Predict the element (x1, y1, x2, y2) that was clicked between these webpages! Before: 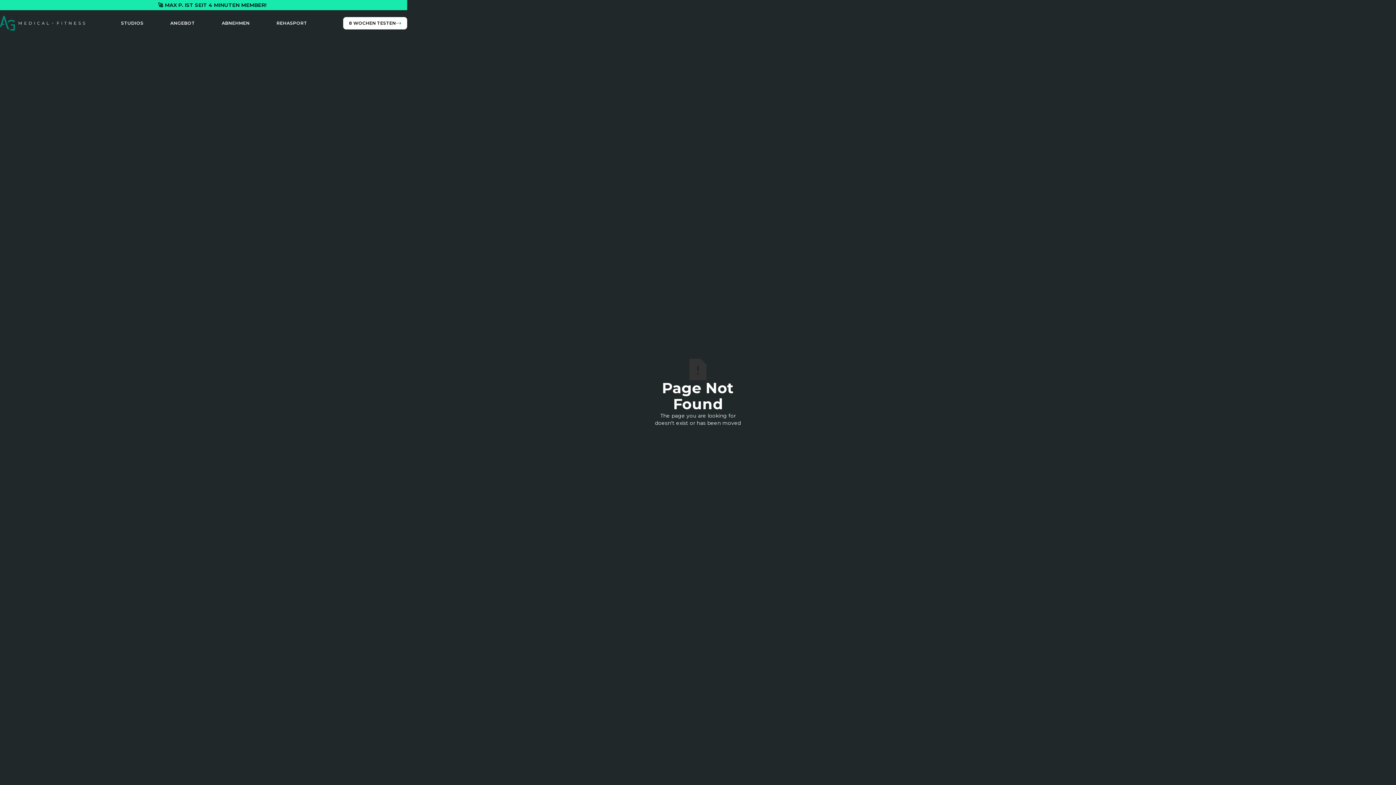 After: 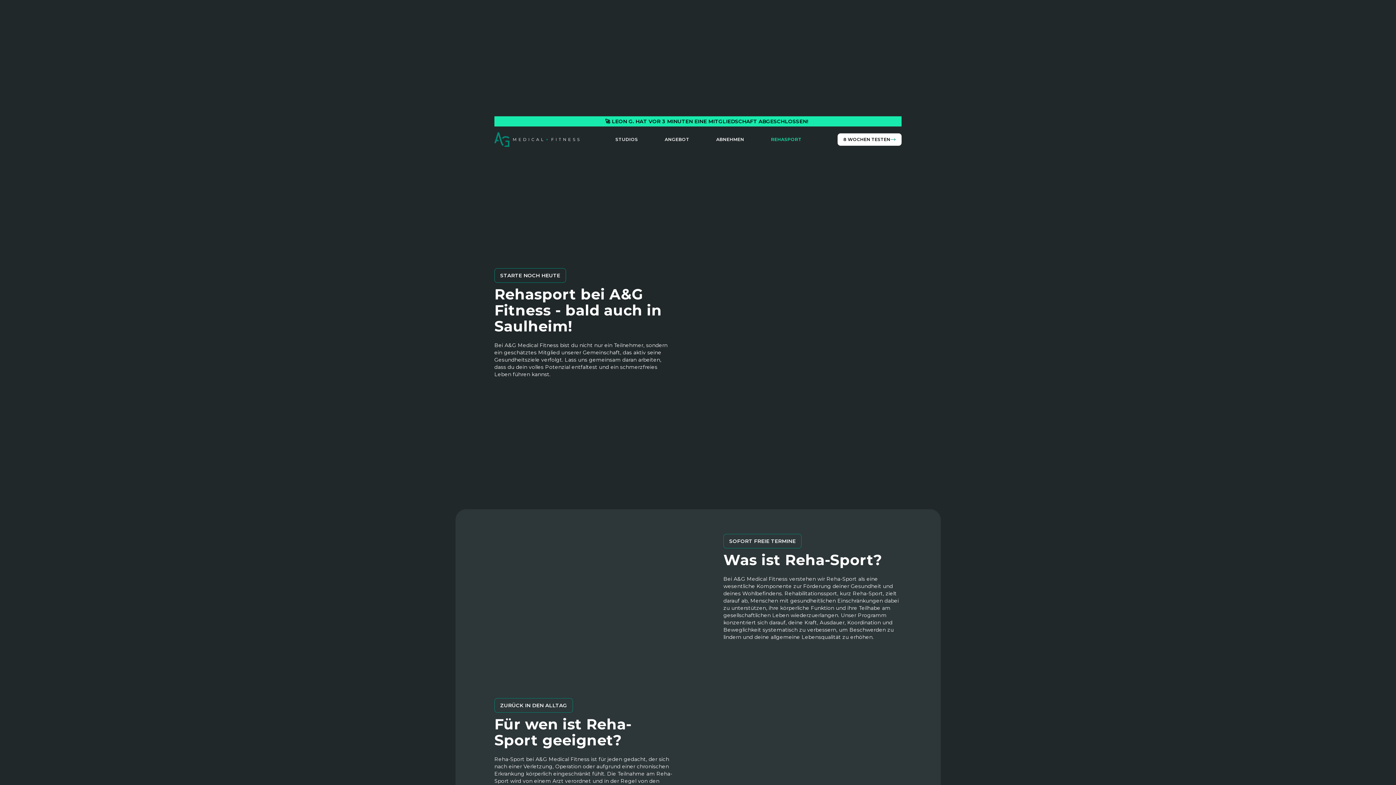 Action: bbox: (273, 17, 310, 29) label: REHASPORT